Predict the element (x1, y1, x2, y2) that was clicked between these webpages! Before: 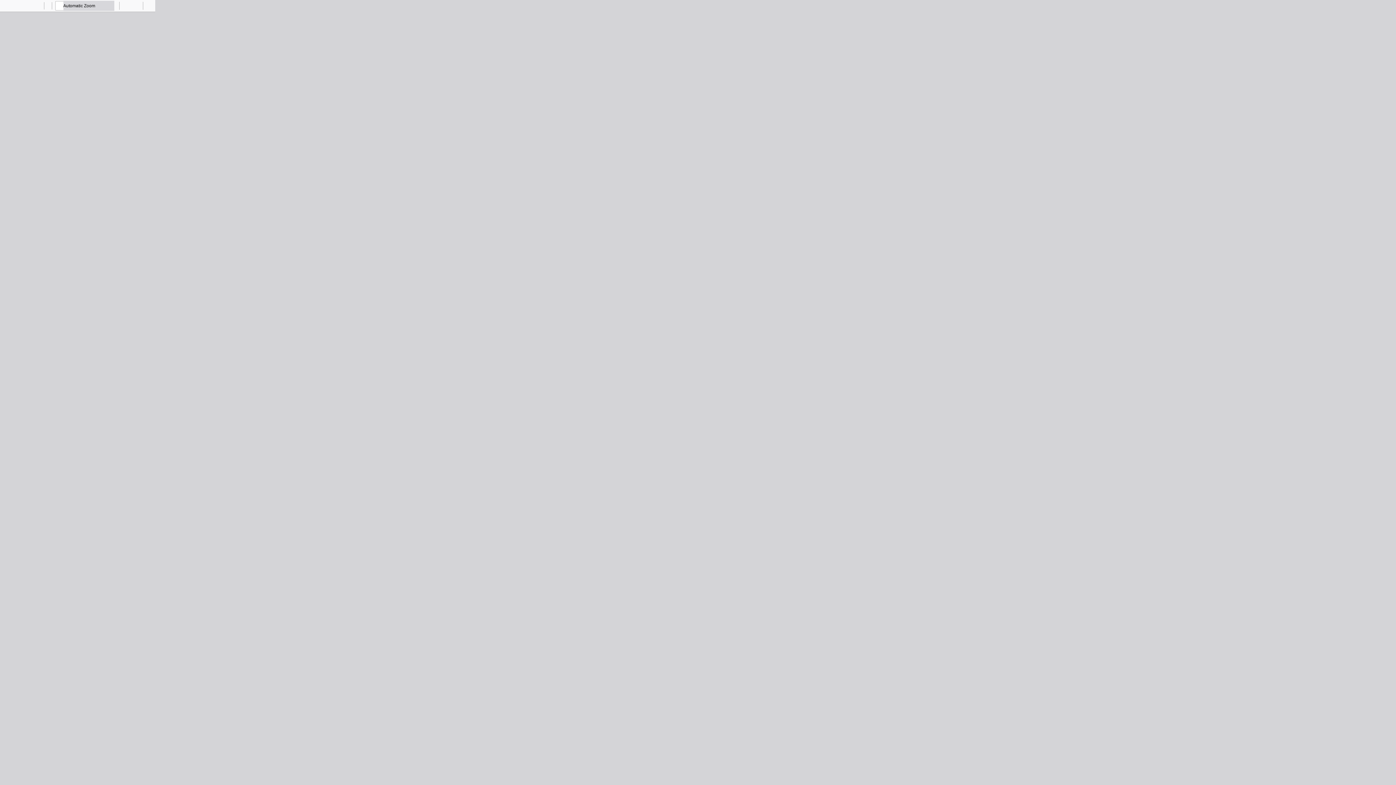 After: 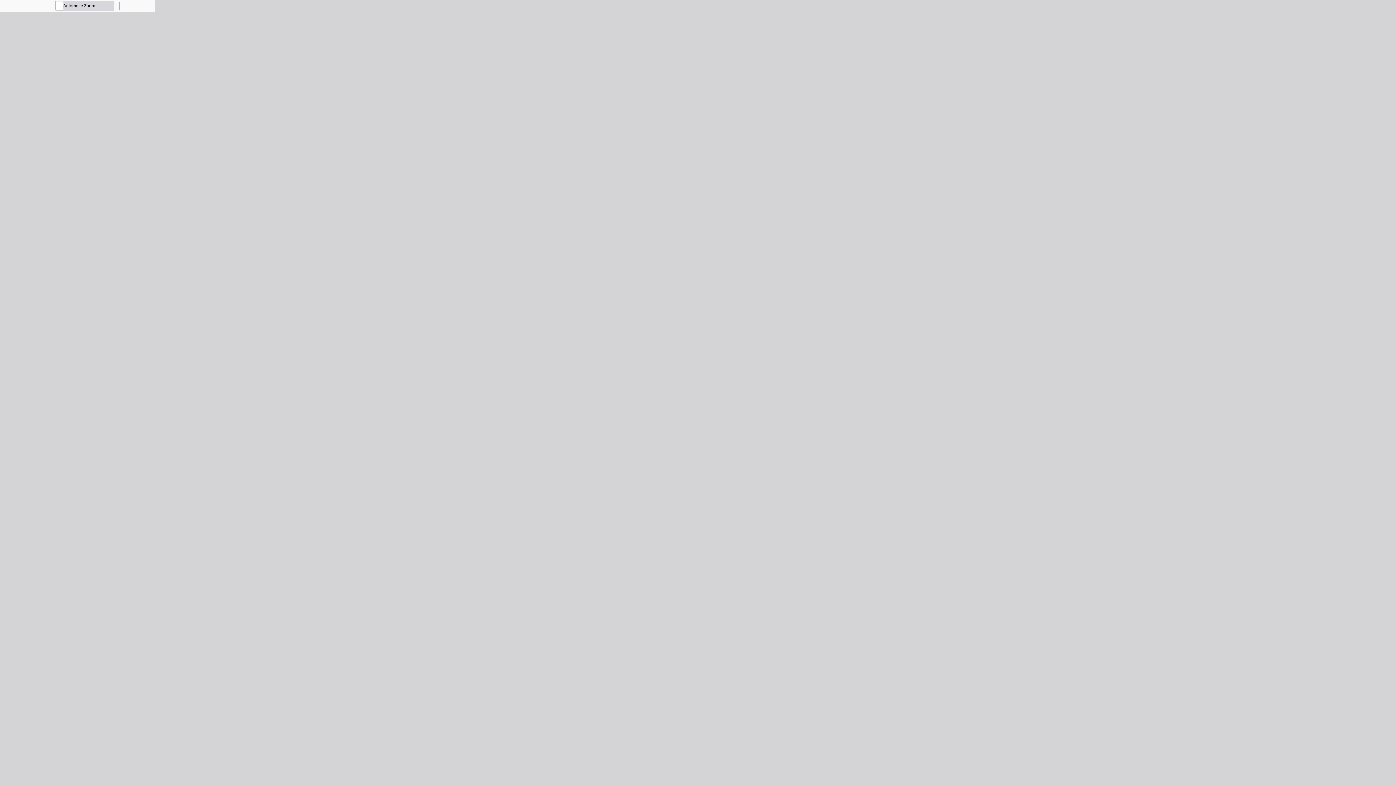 Action: label: Find bbox: (22, 0, 32, 10)